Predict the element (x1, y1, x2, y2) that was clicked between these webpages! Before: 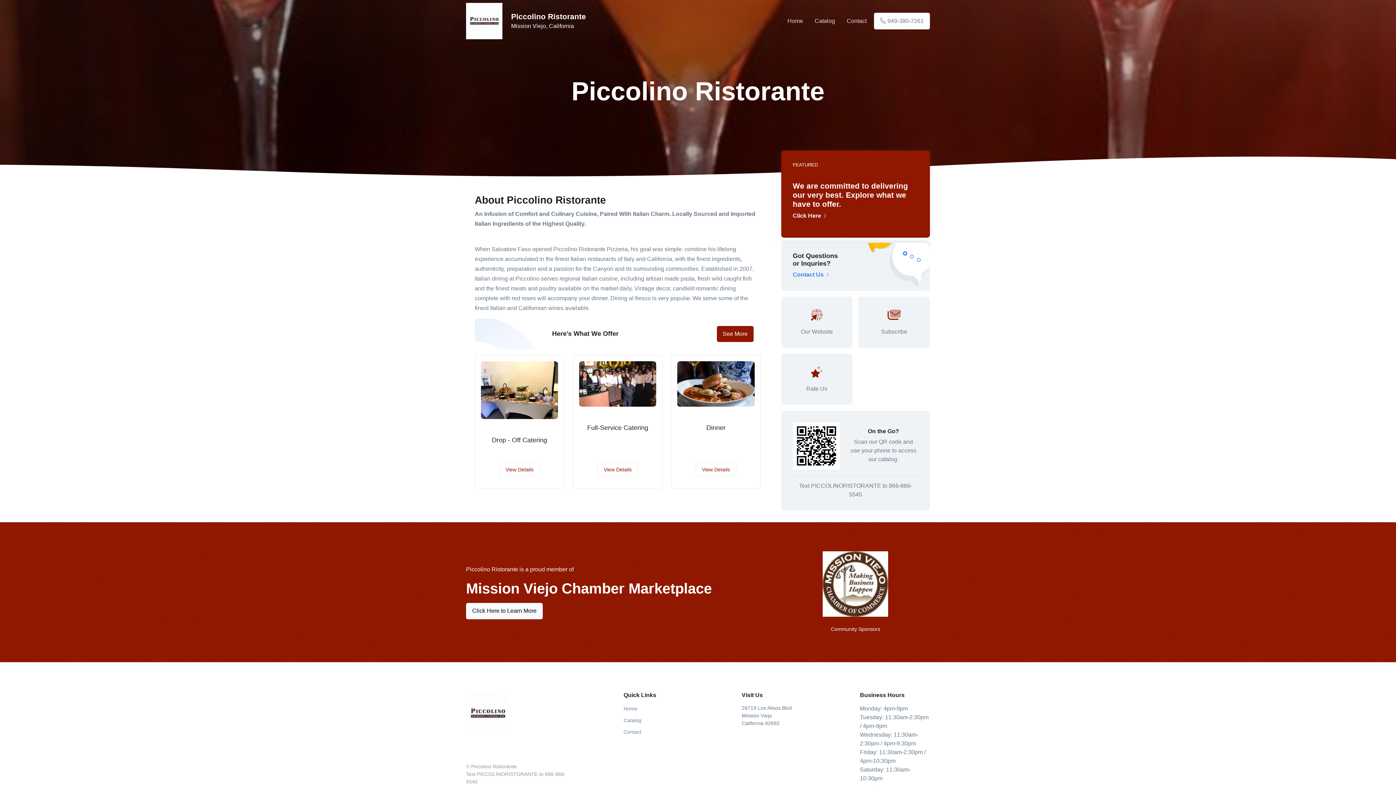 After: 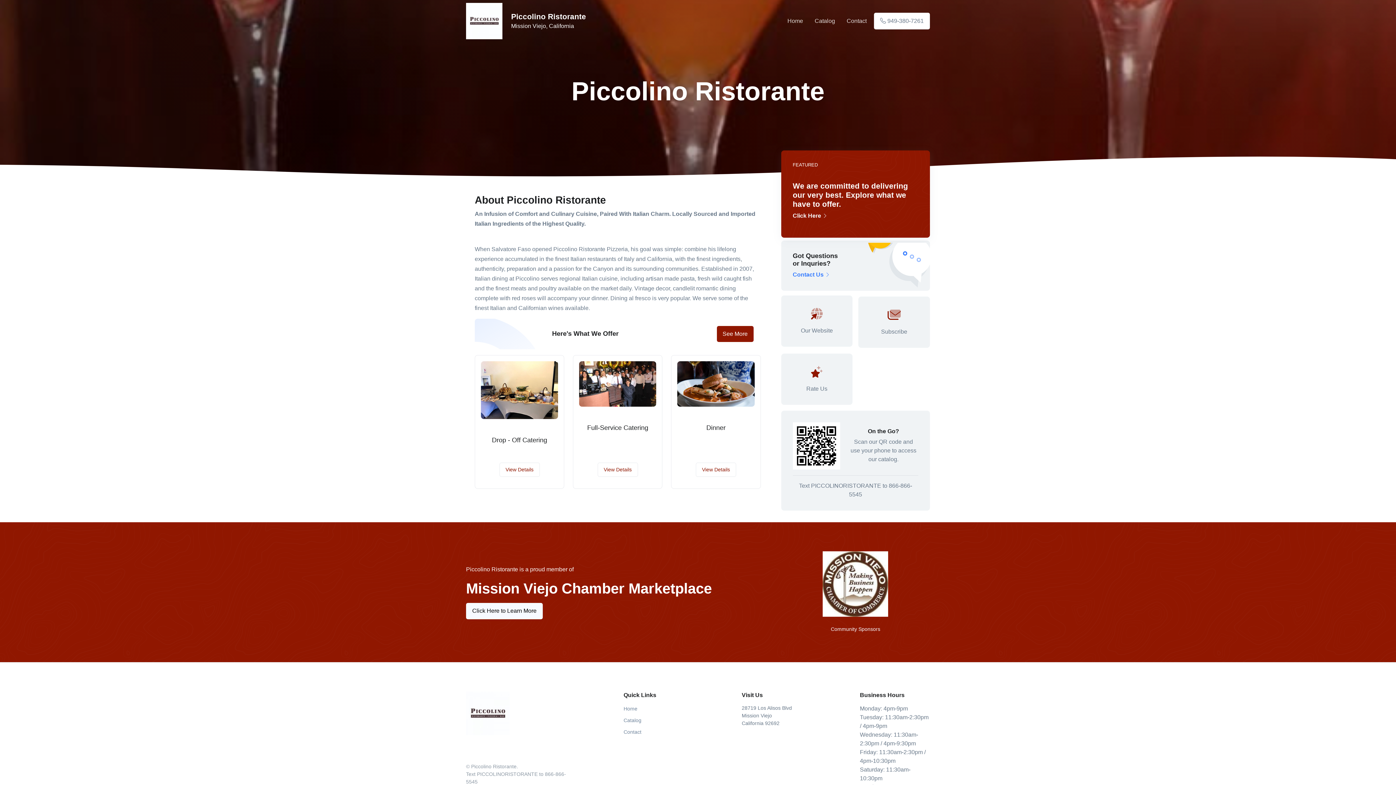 Action: bbox: (781, 296, 852, 348) label: Our Website